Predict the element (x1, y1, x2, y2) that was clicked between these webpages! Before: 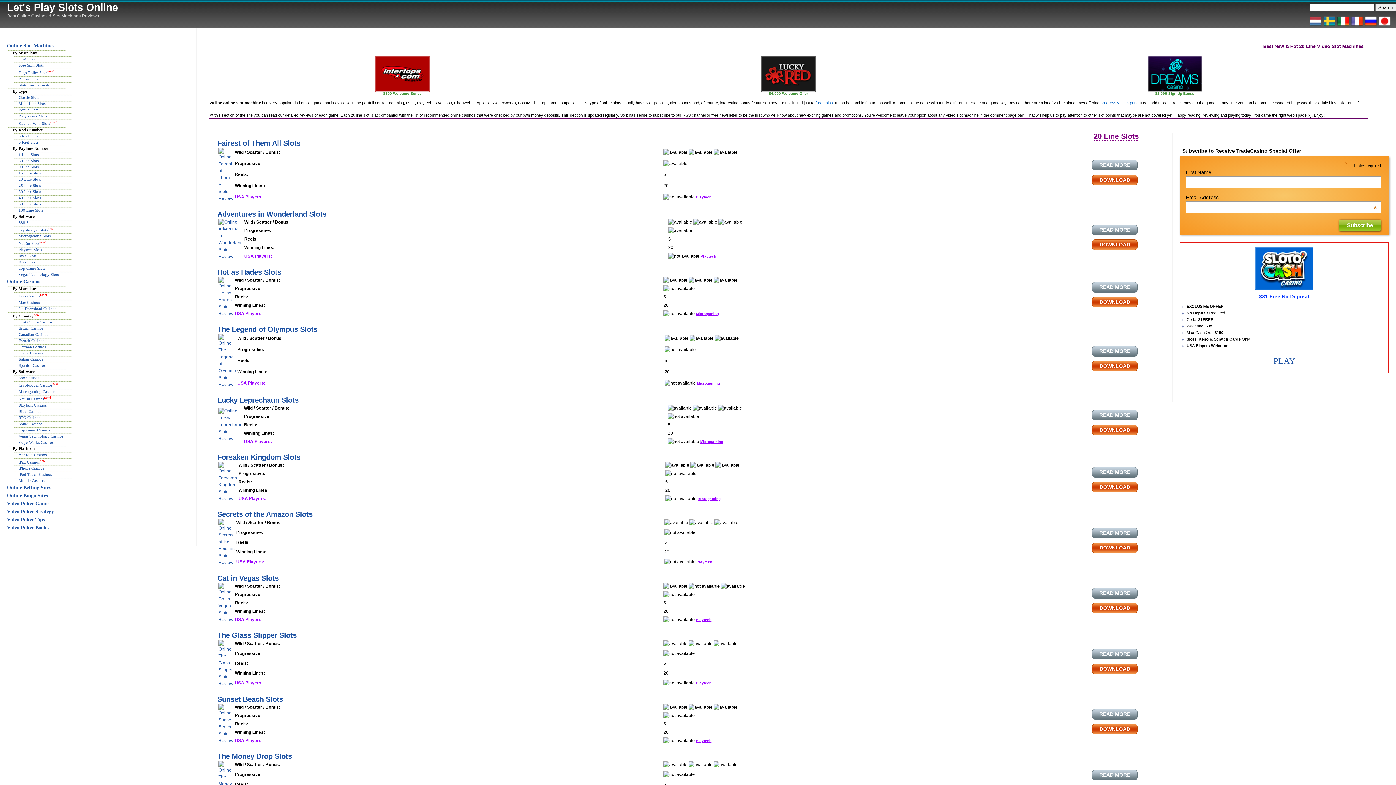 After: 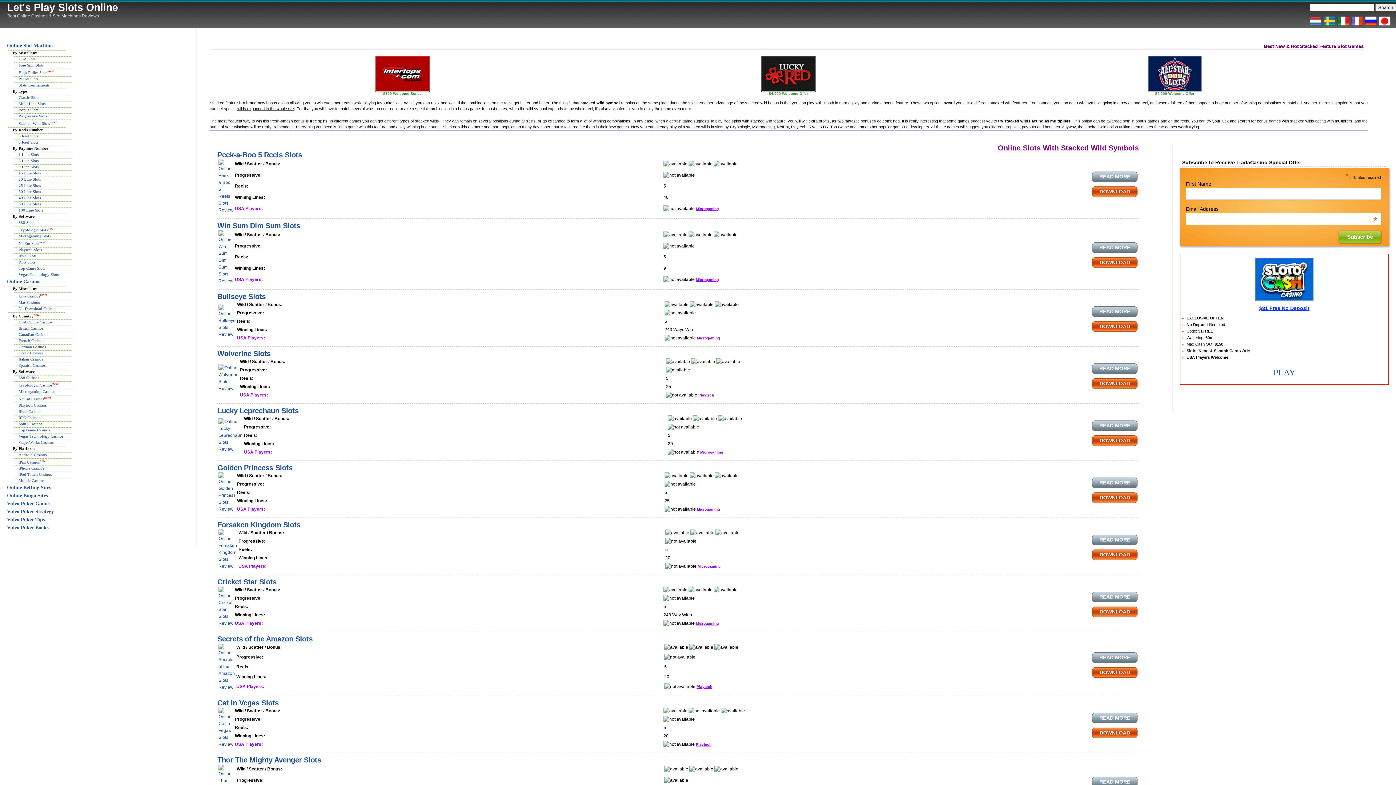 Action: label: Stacked Wild Slots bbox: (18, 121, 49, 125)